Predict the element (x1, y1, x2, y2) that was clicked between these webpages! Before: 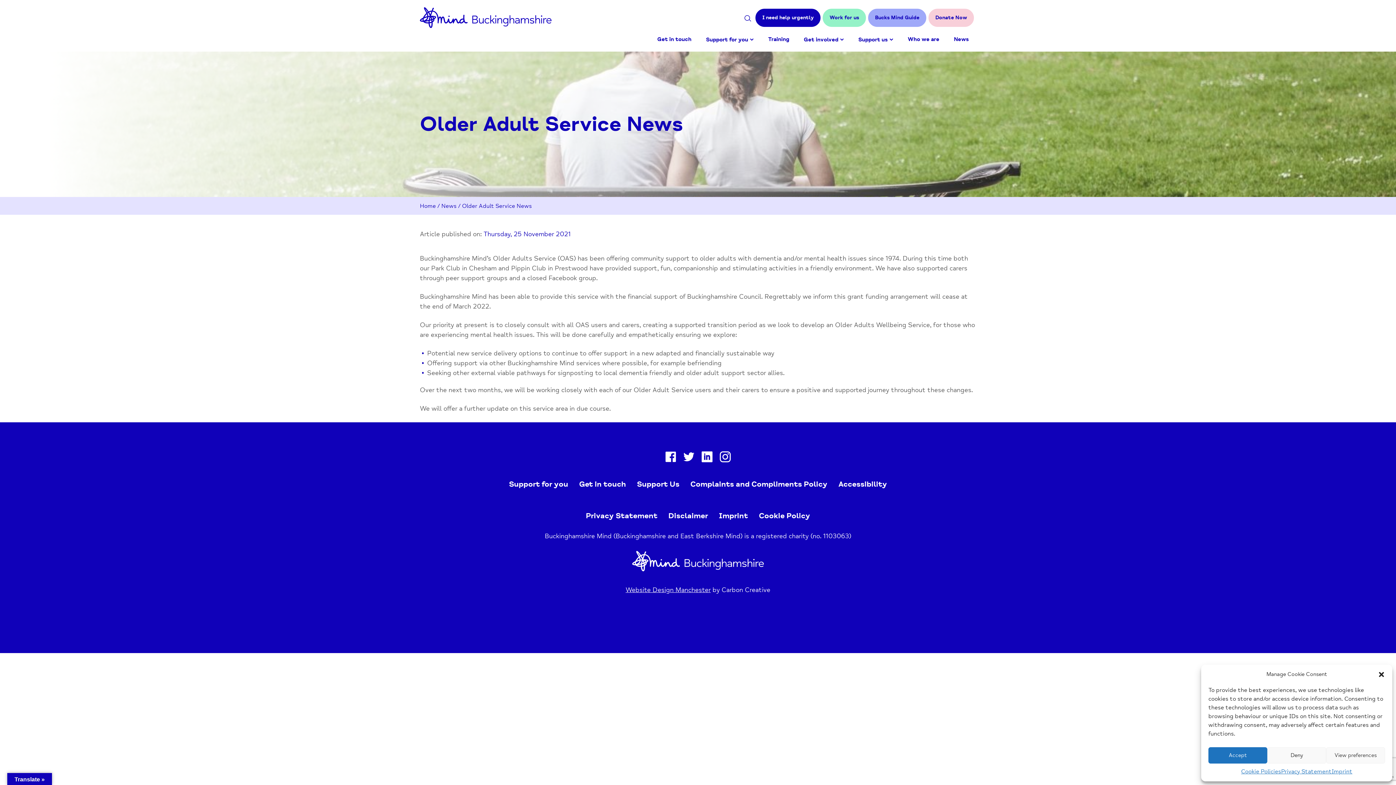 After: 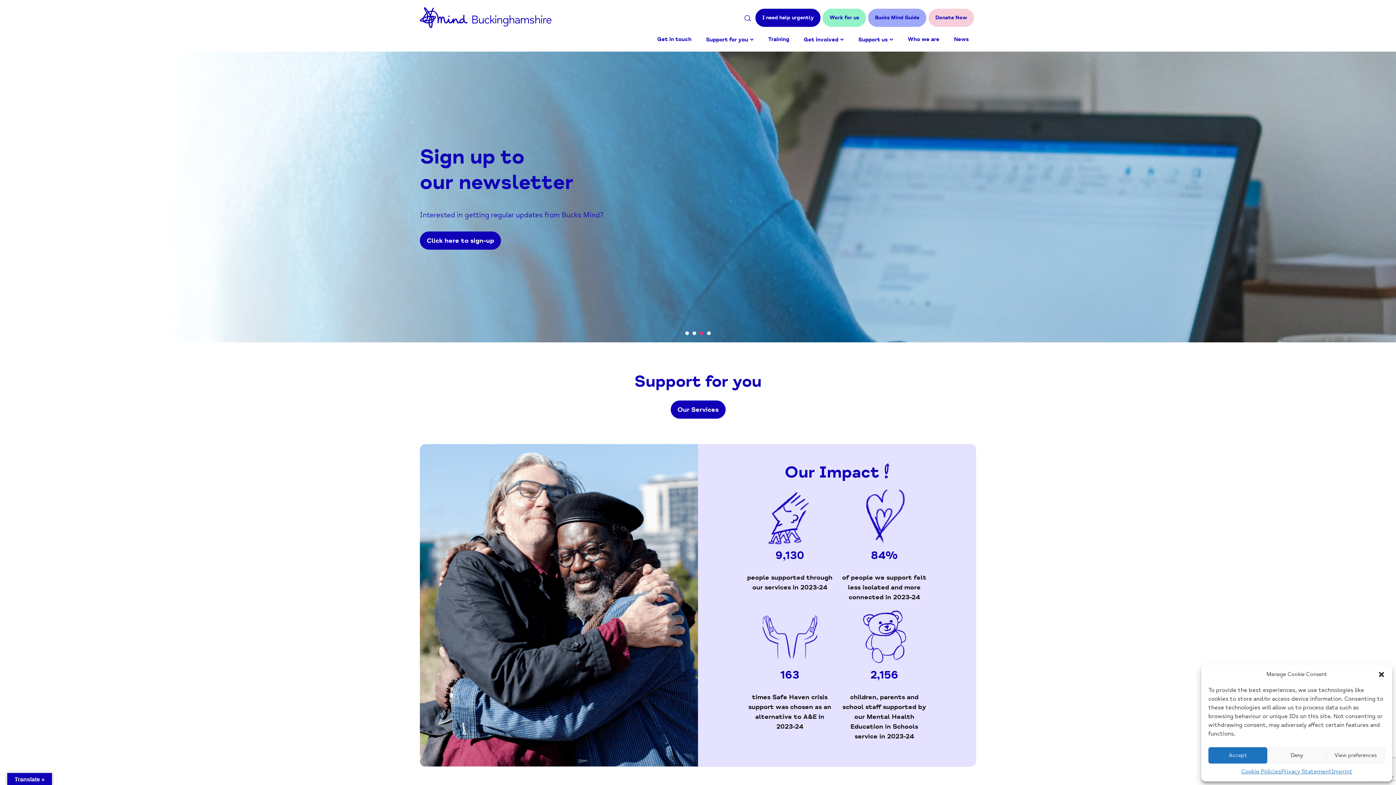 Action: label: Home-link bbox: (420, 21, 551, 29)